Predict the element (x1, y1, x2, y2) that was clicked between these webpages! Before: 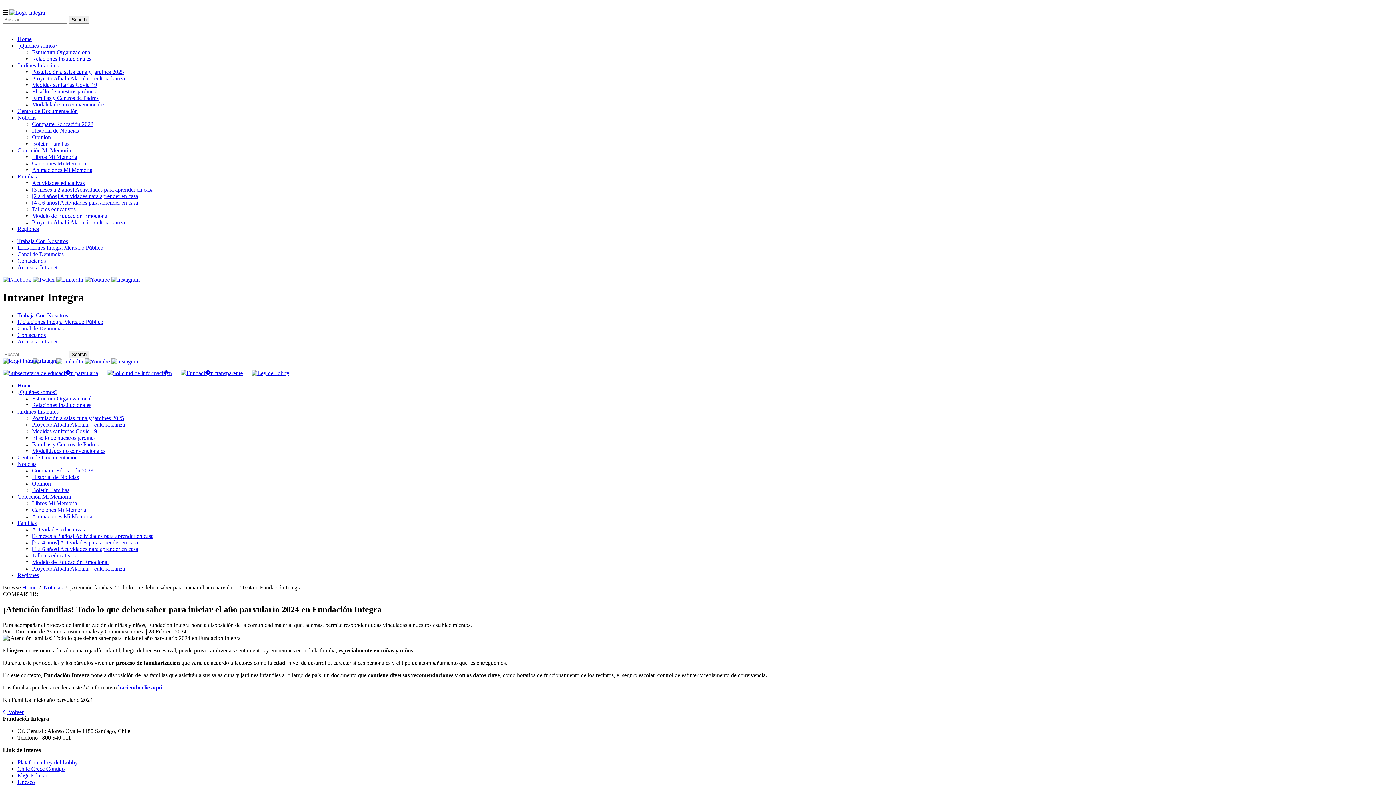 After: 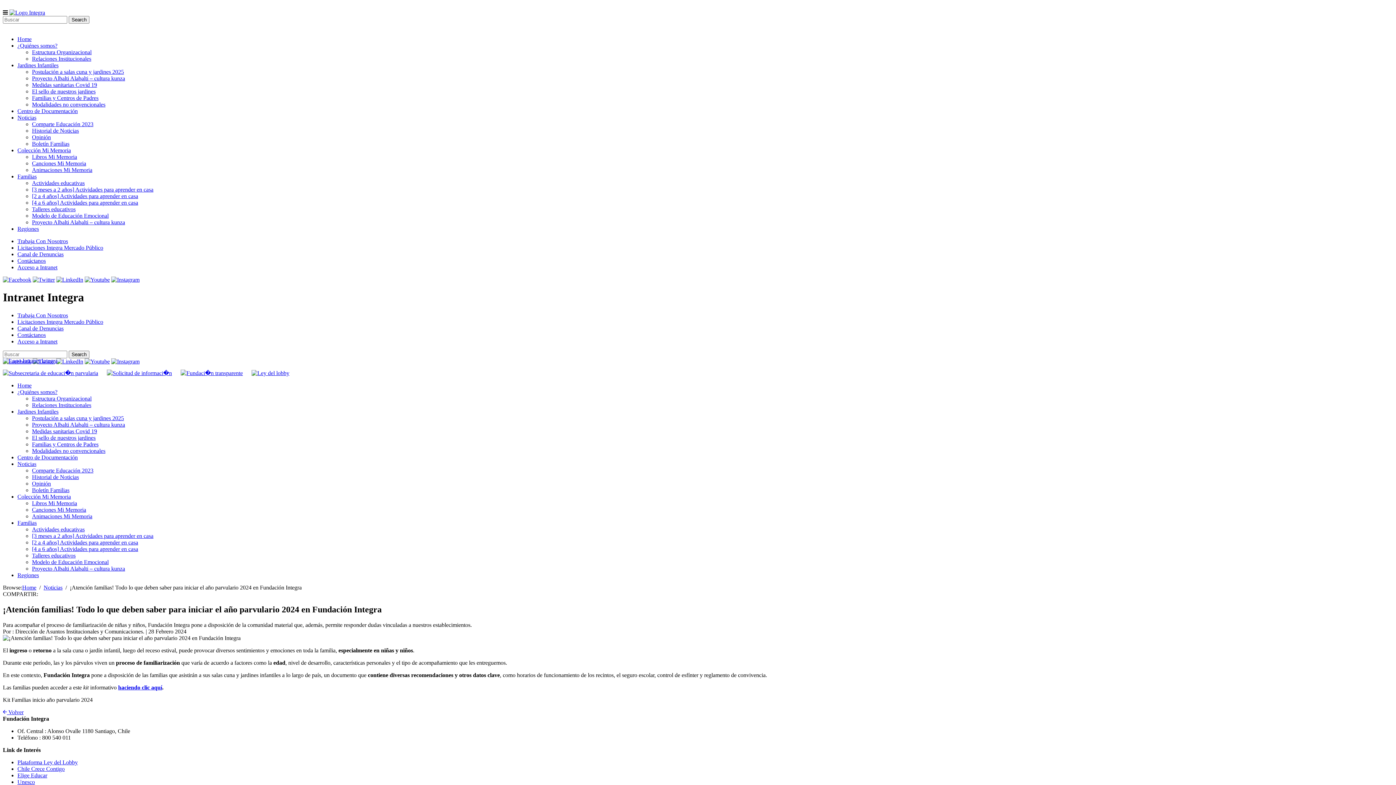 Action: bbox: (2, 370, 98, 376)